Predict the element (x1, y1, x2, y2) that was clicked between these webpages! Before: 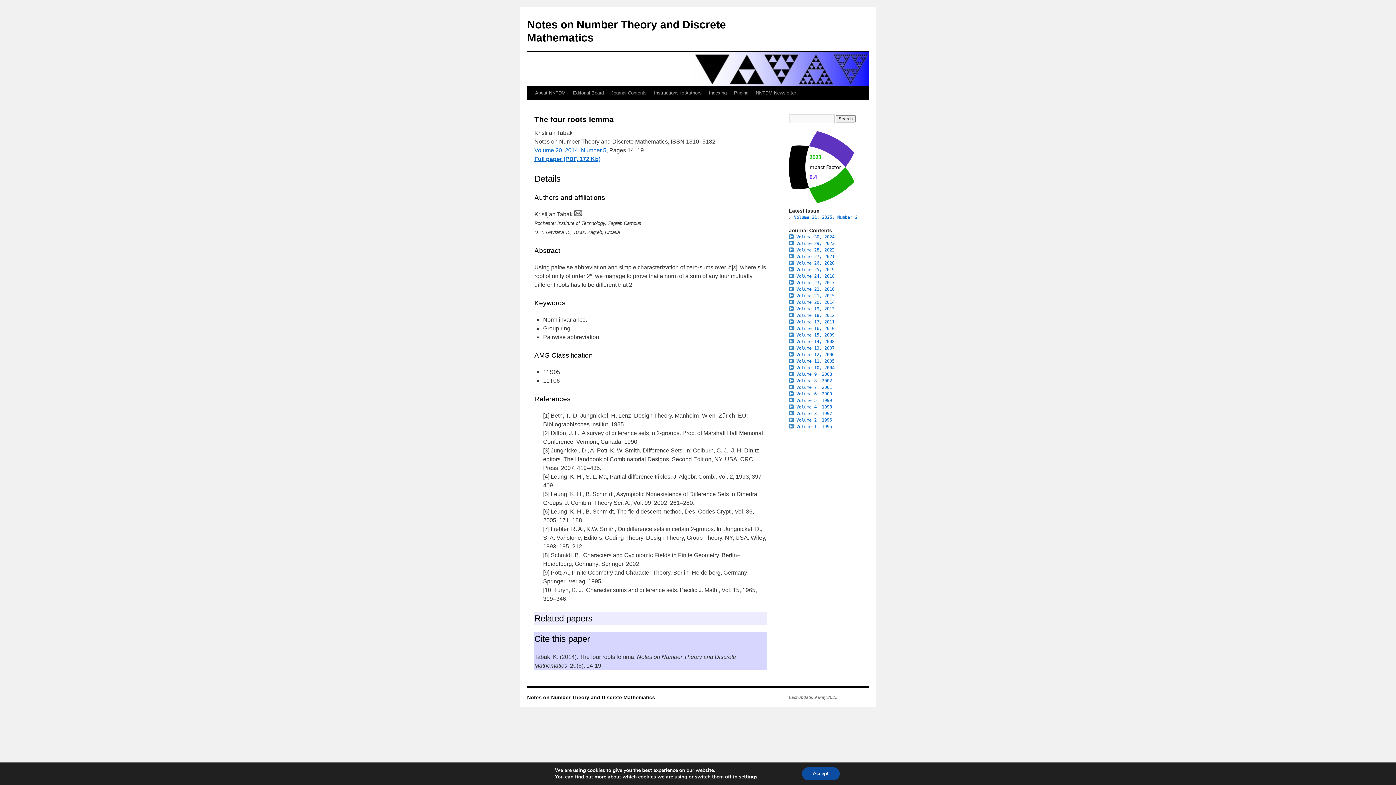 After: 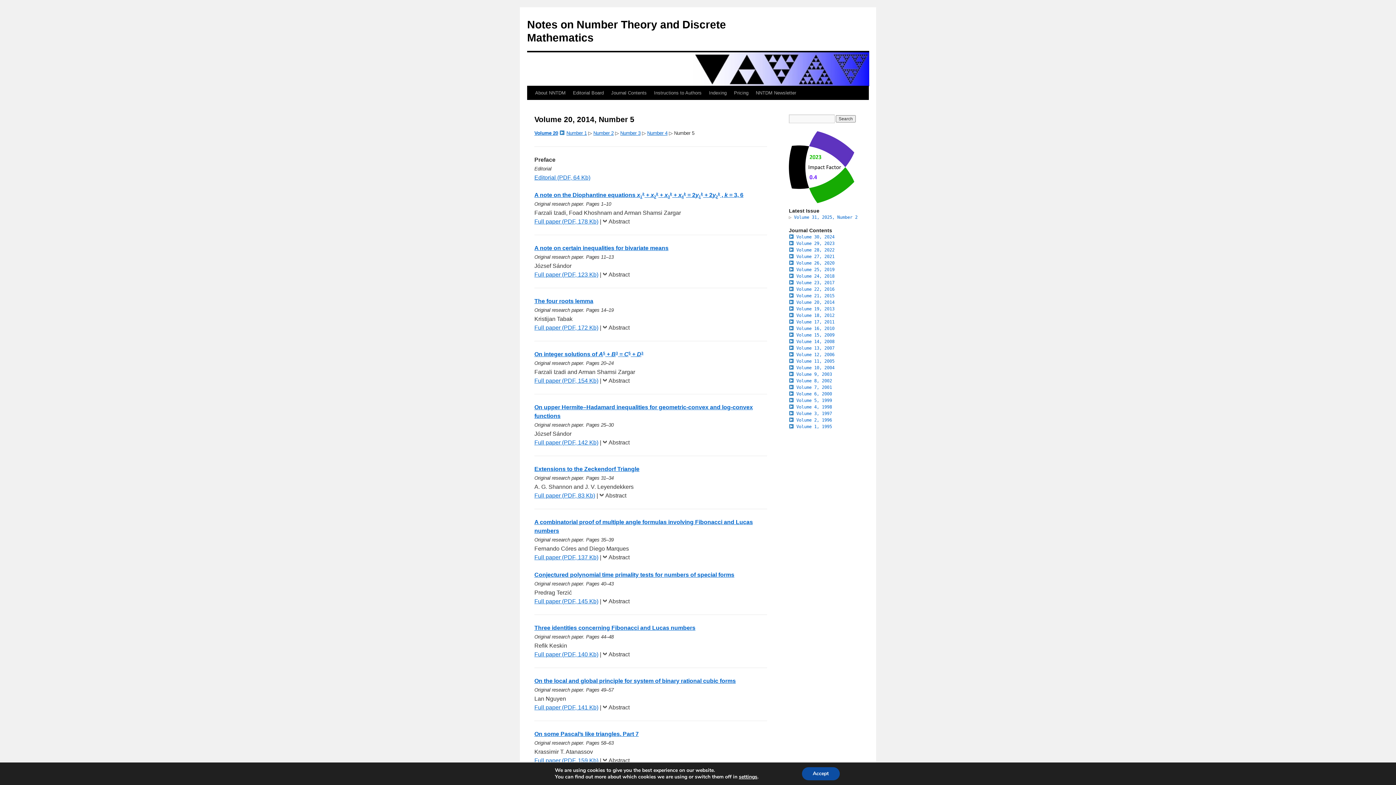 Action: label: Volume 20, 2014, Number 5 bbox: (534, 147, 606, 153)